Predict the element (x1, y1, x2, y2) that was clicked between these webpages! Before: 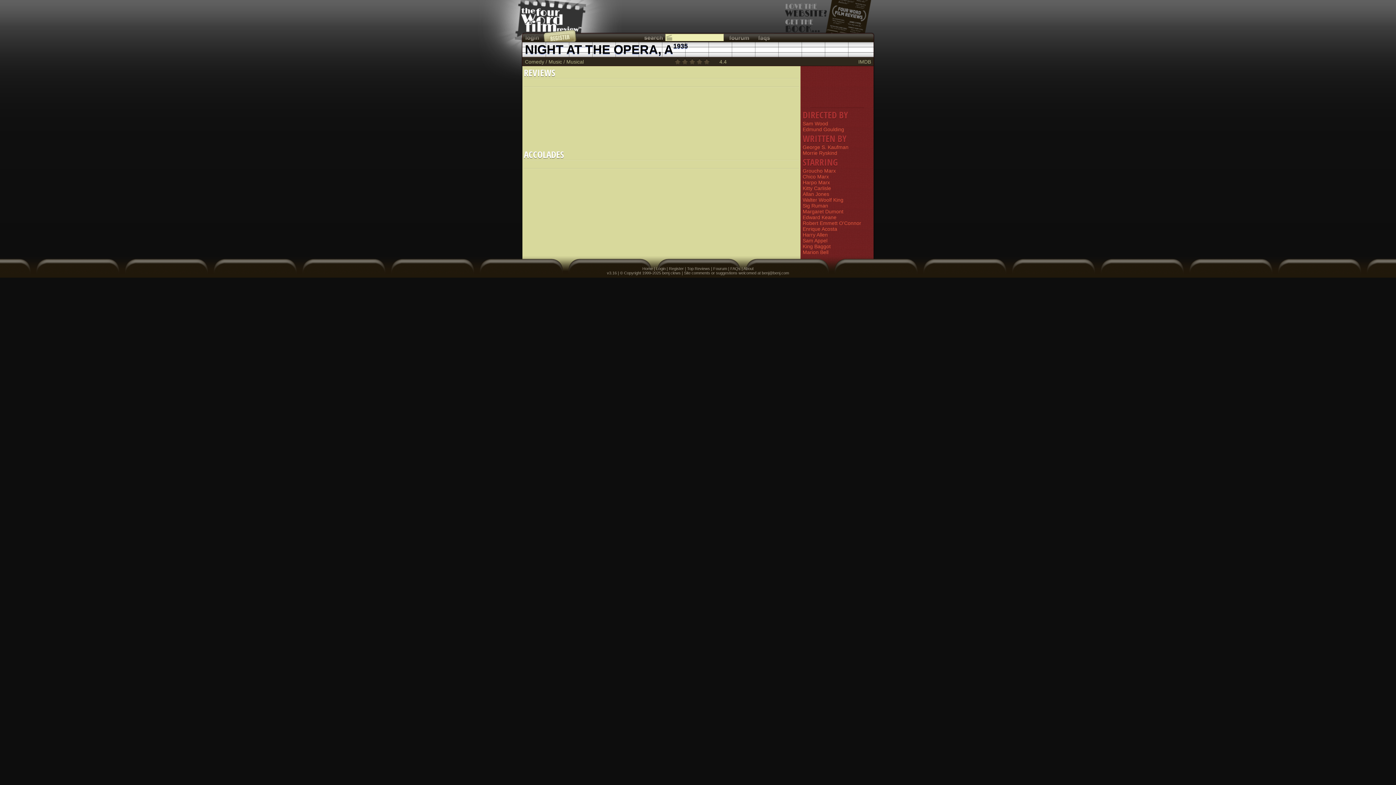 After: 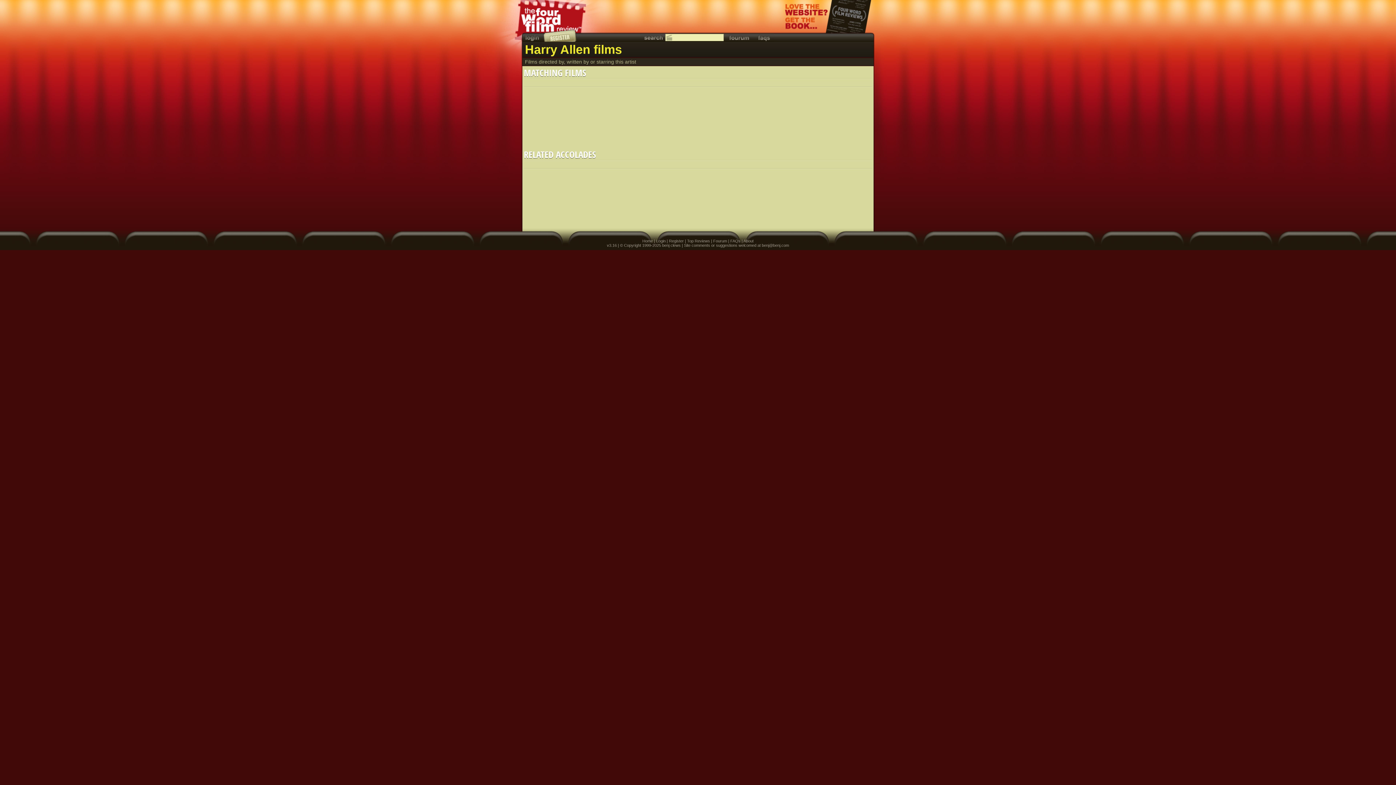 Action: label: Harry Allen bbox: (802, 232, 871, 237)